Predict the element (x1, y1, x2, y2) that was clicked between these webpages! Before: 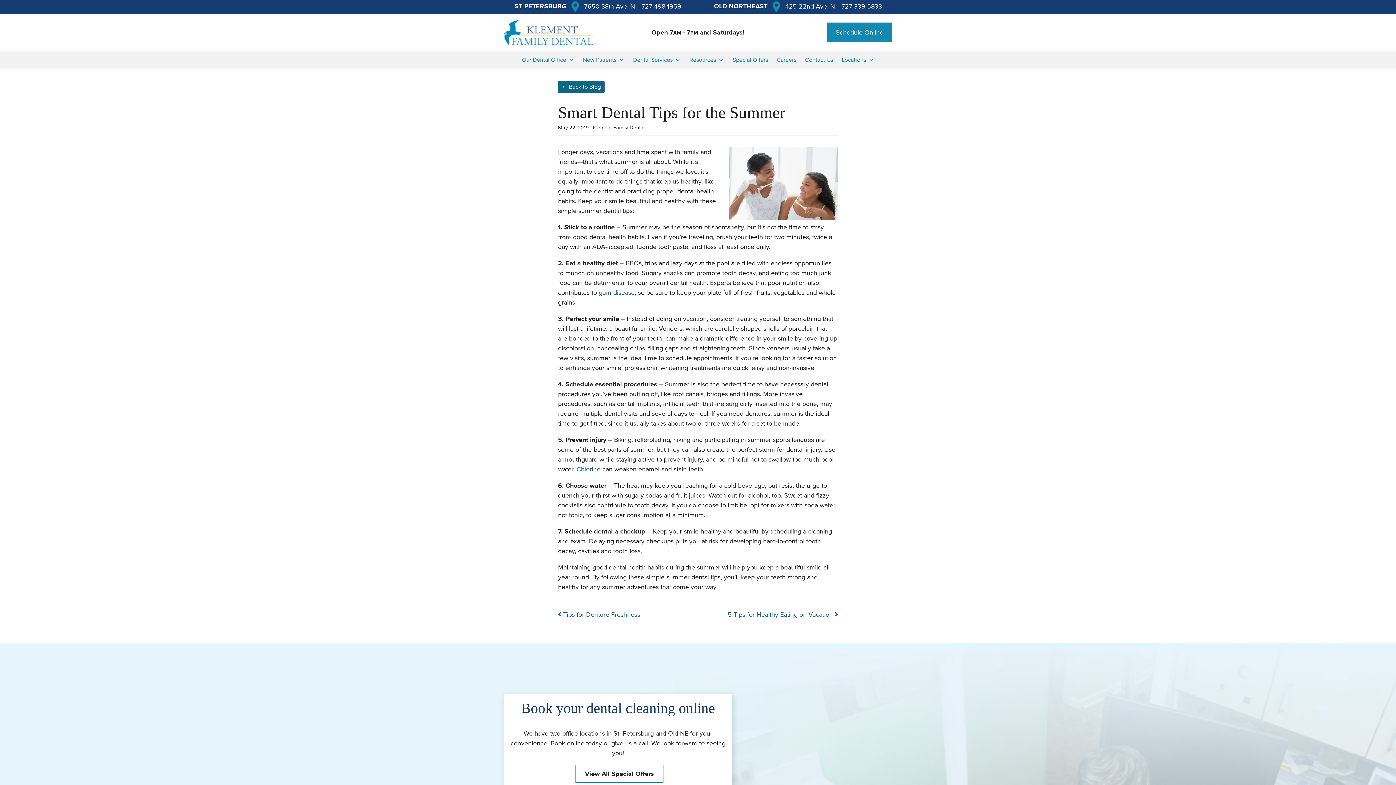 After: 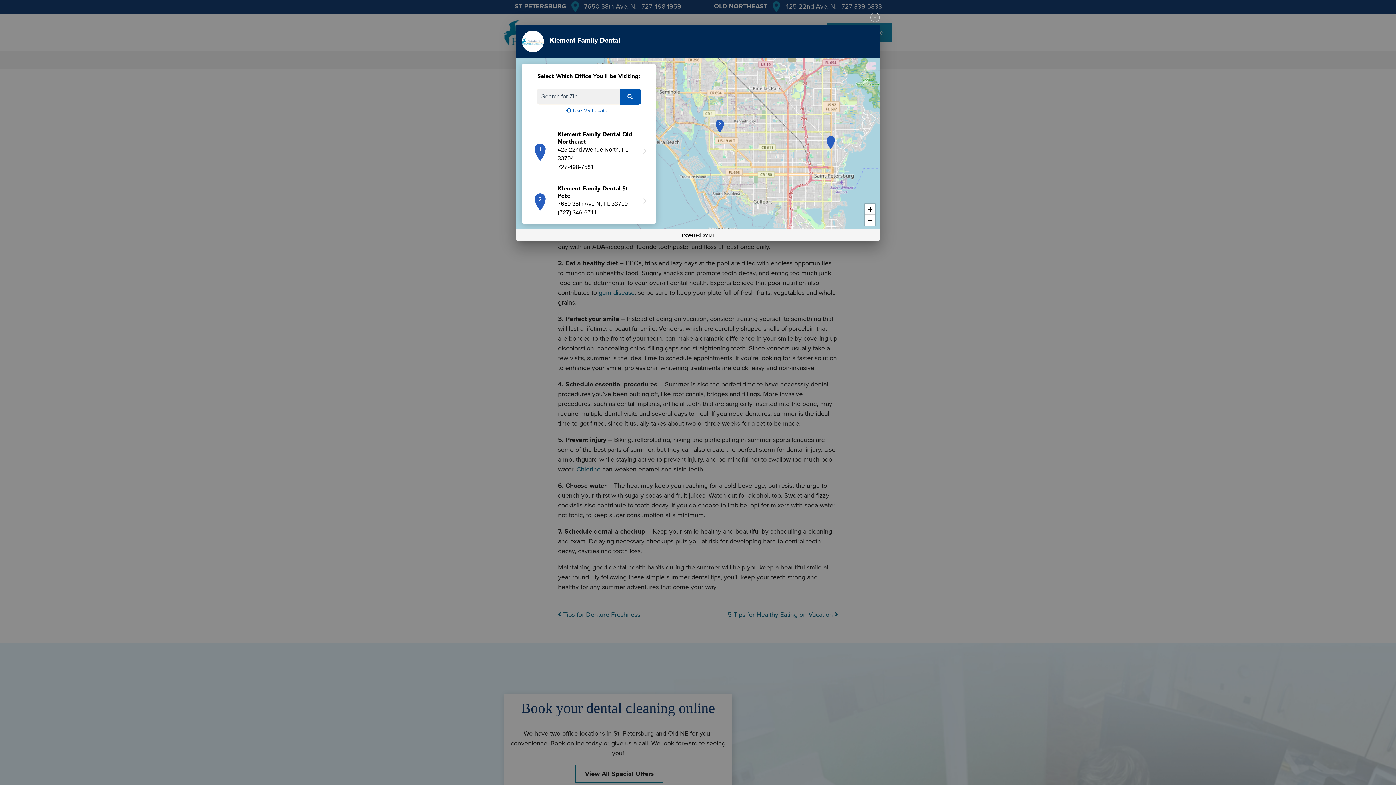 Action: bbox: (827, 22, 892, 42) label: Schedule Online